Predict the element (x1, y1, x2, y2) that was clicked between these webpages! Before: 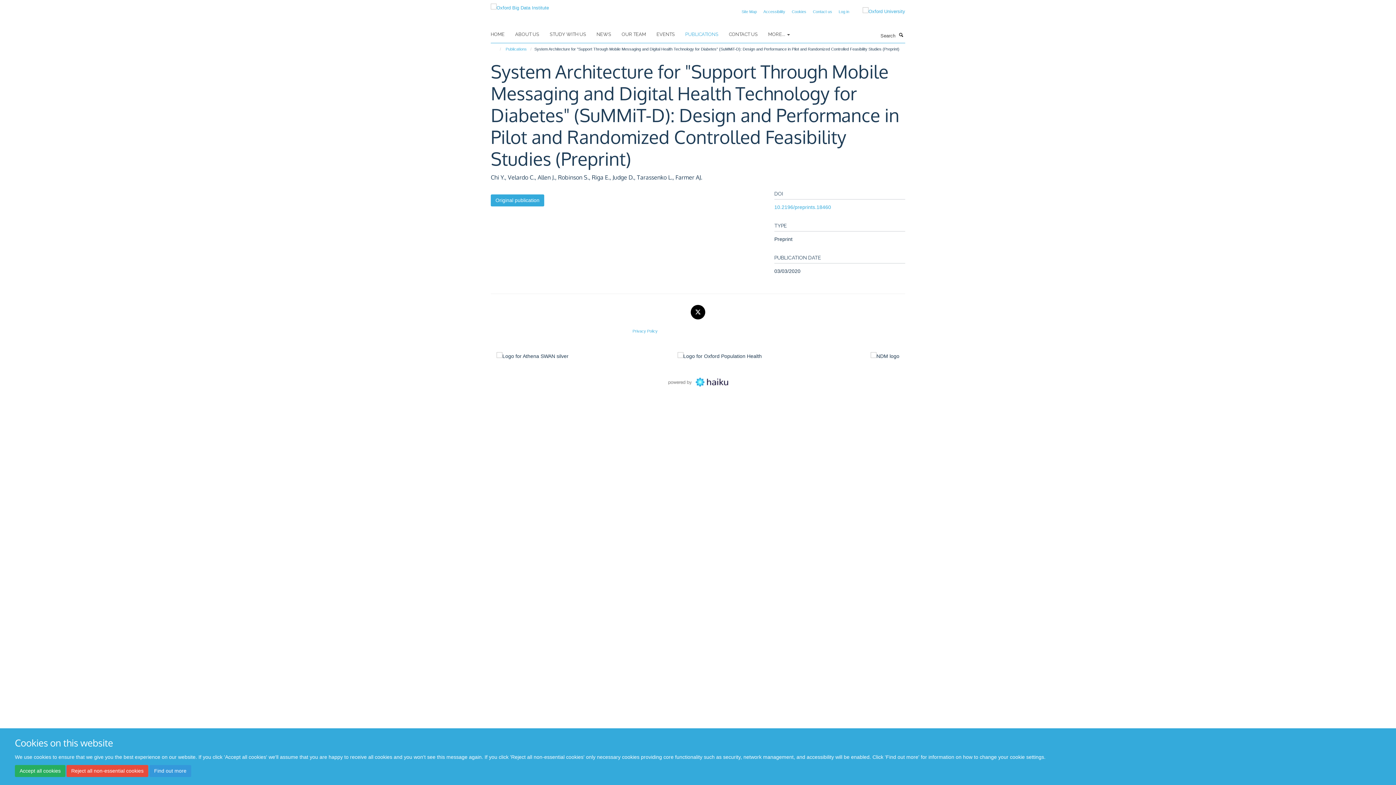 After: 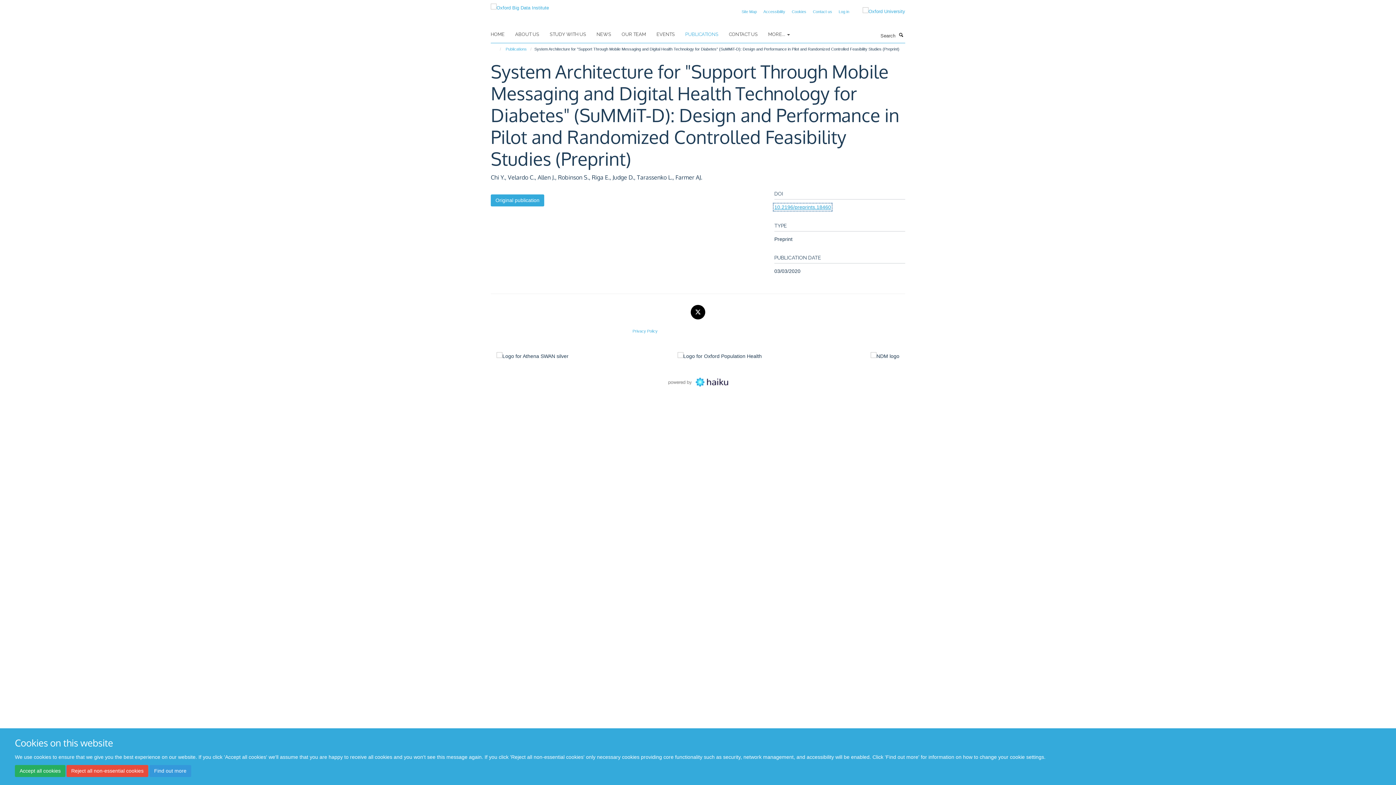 Action: bbox: (774, 204, 831, 210) label: 10.2196/preprints.18460